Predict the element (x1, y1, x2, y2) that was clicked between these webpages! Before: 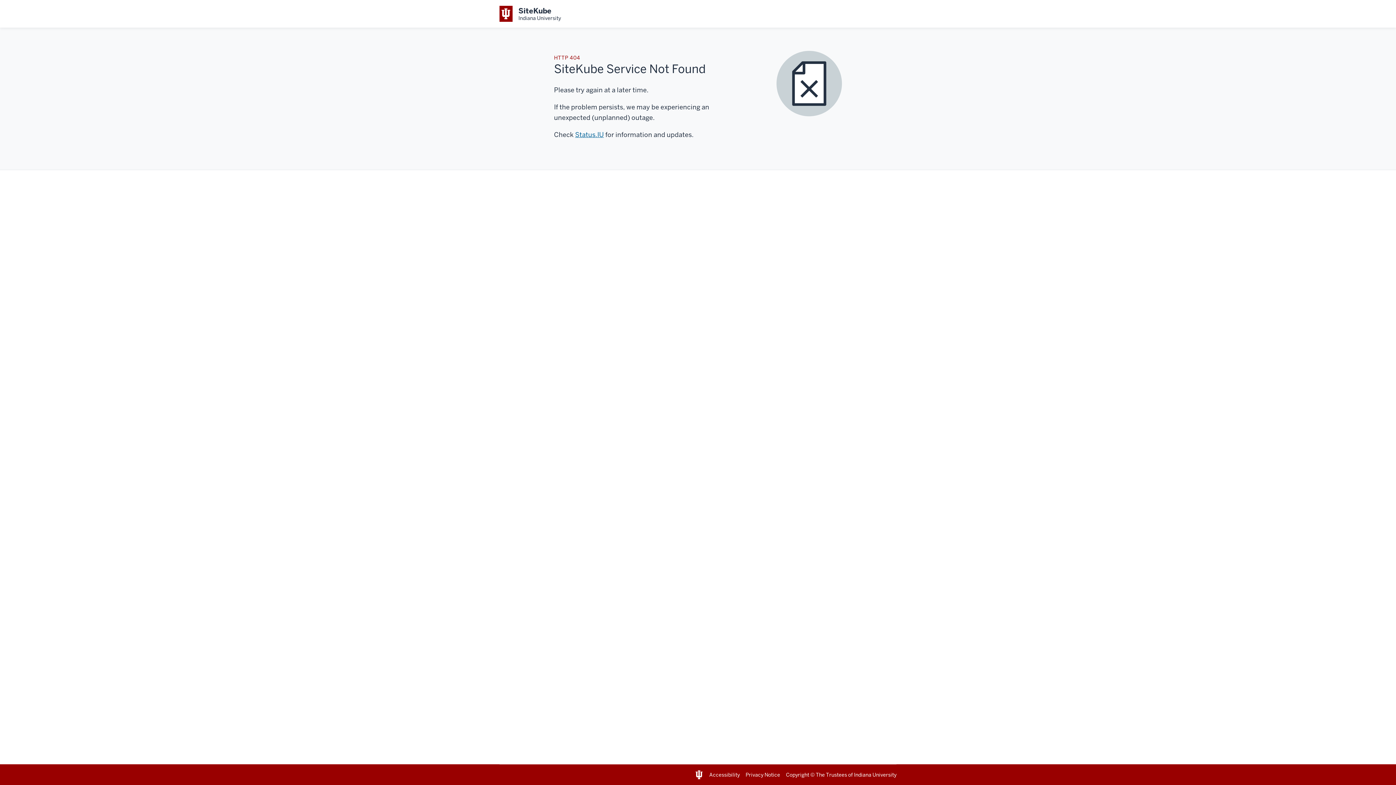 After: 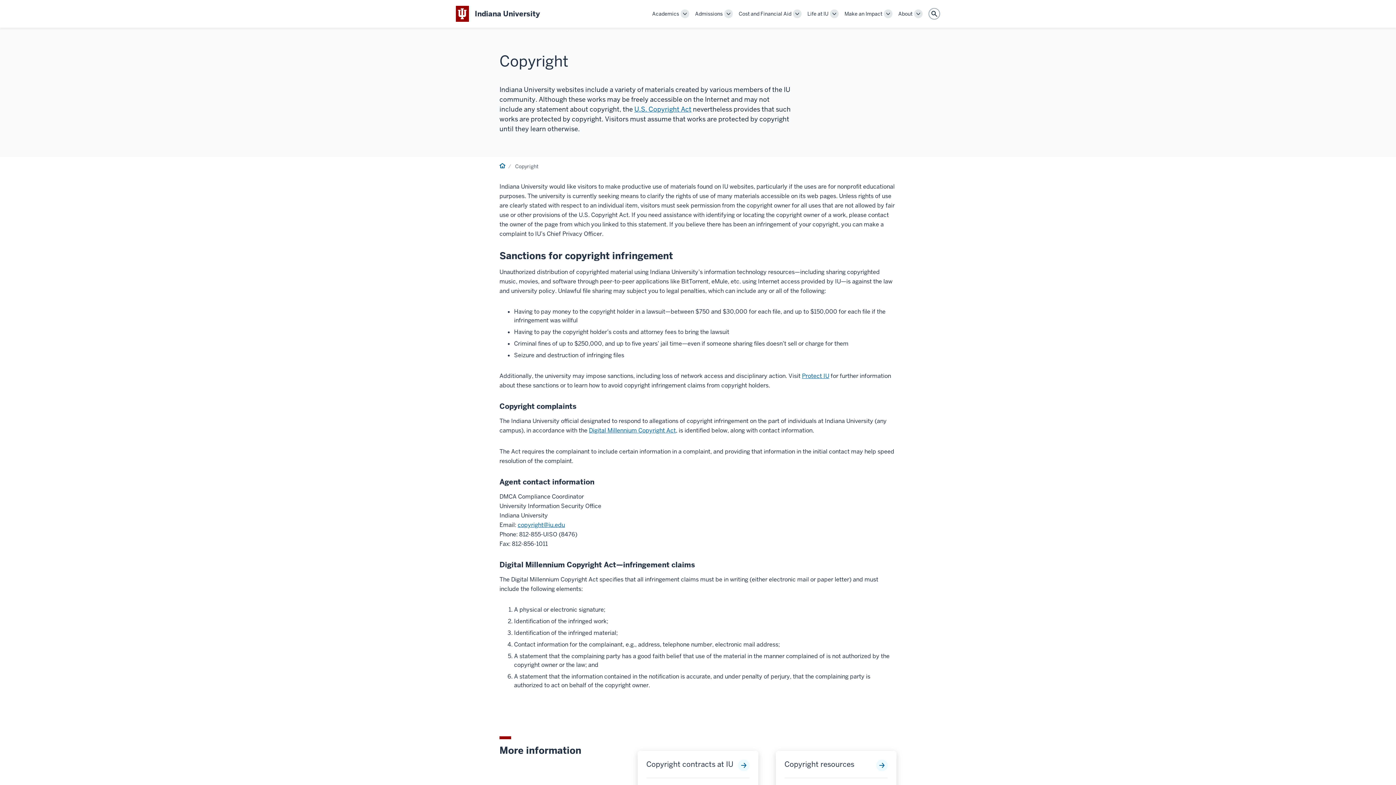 Action: label: Copyright bbox: (786, 771, 809, 778)